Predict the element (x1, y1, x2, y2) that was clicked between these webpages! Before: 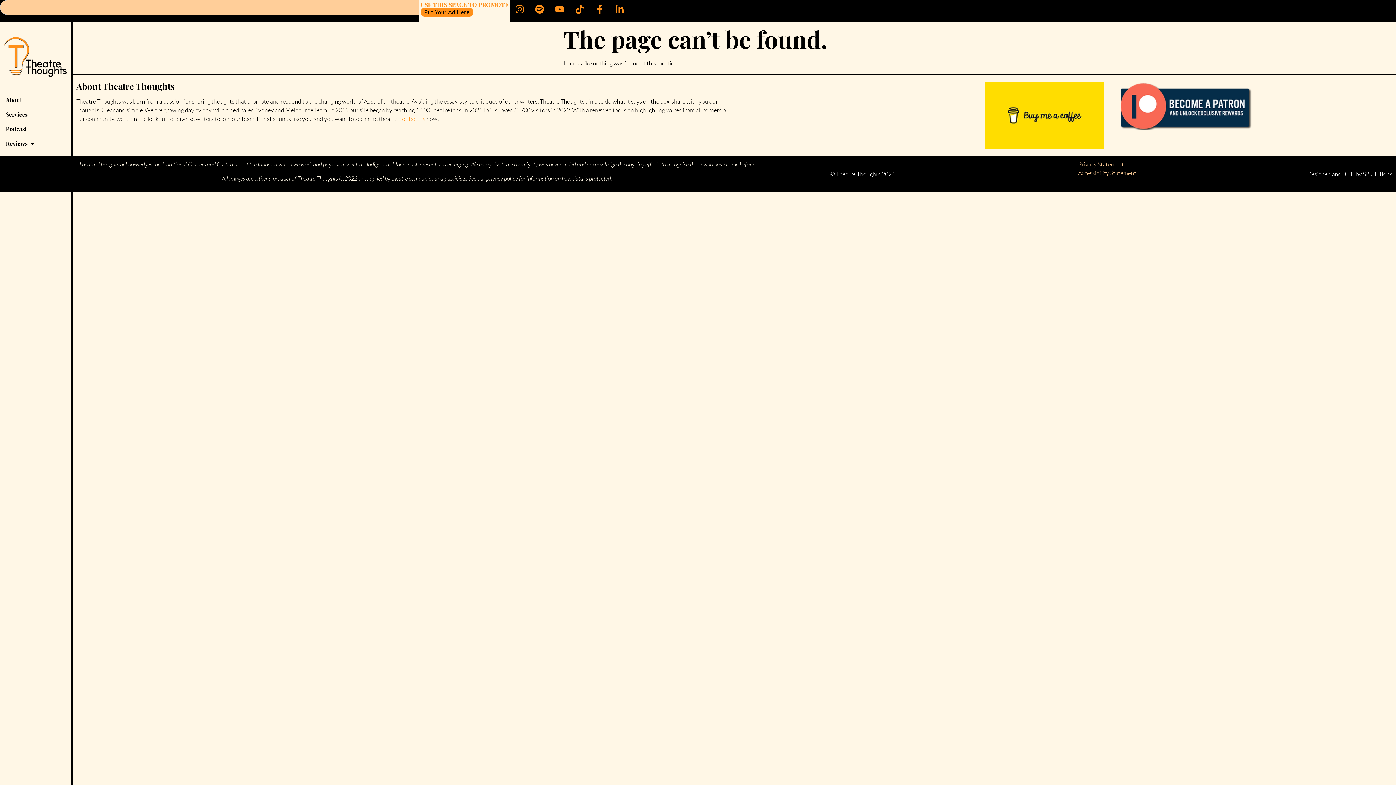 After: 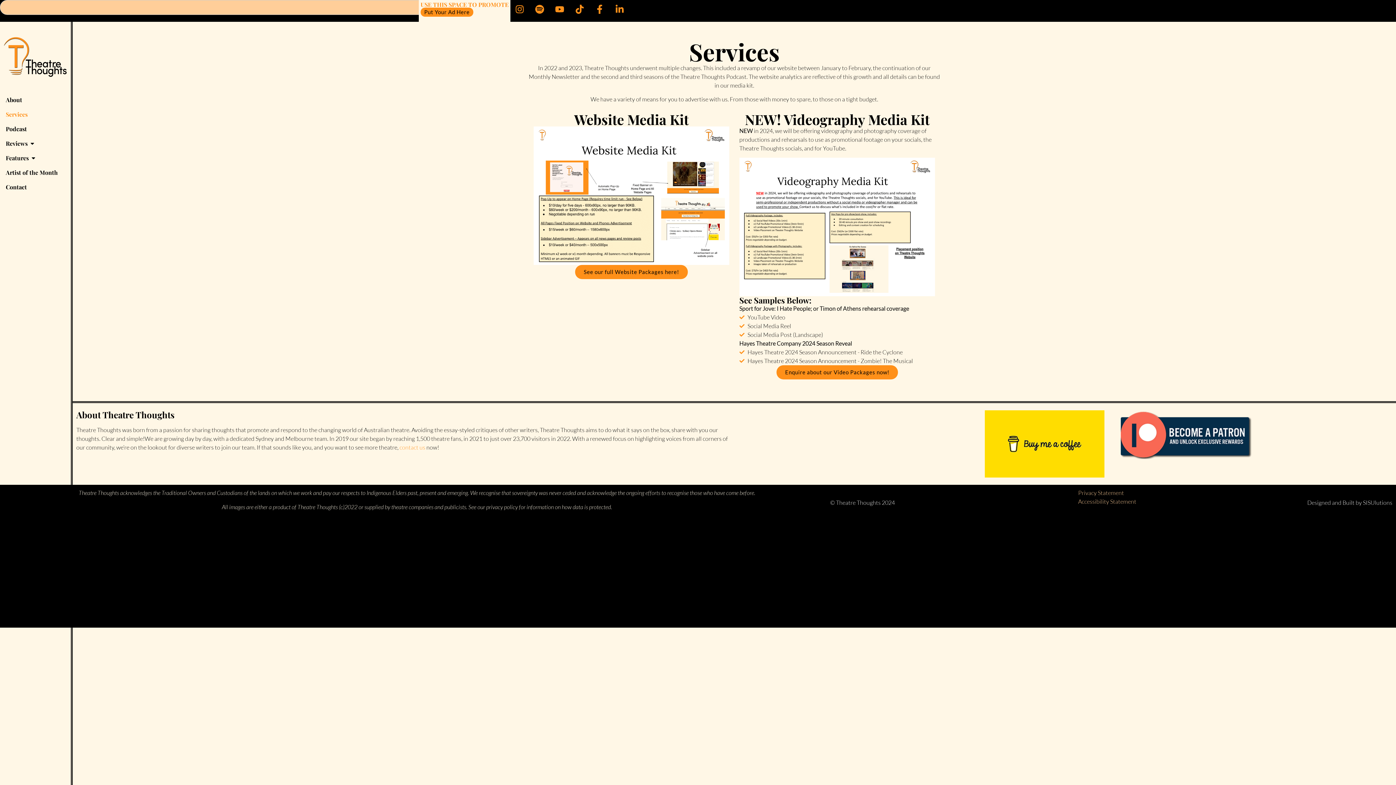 Action: bbox: (5, 110, 27, 118) label: Services